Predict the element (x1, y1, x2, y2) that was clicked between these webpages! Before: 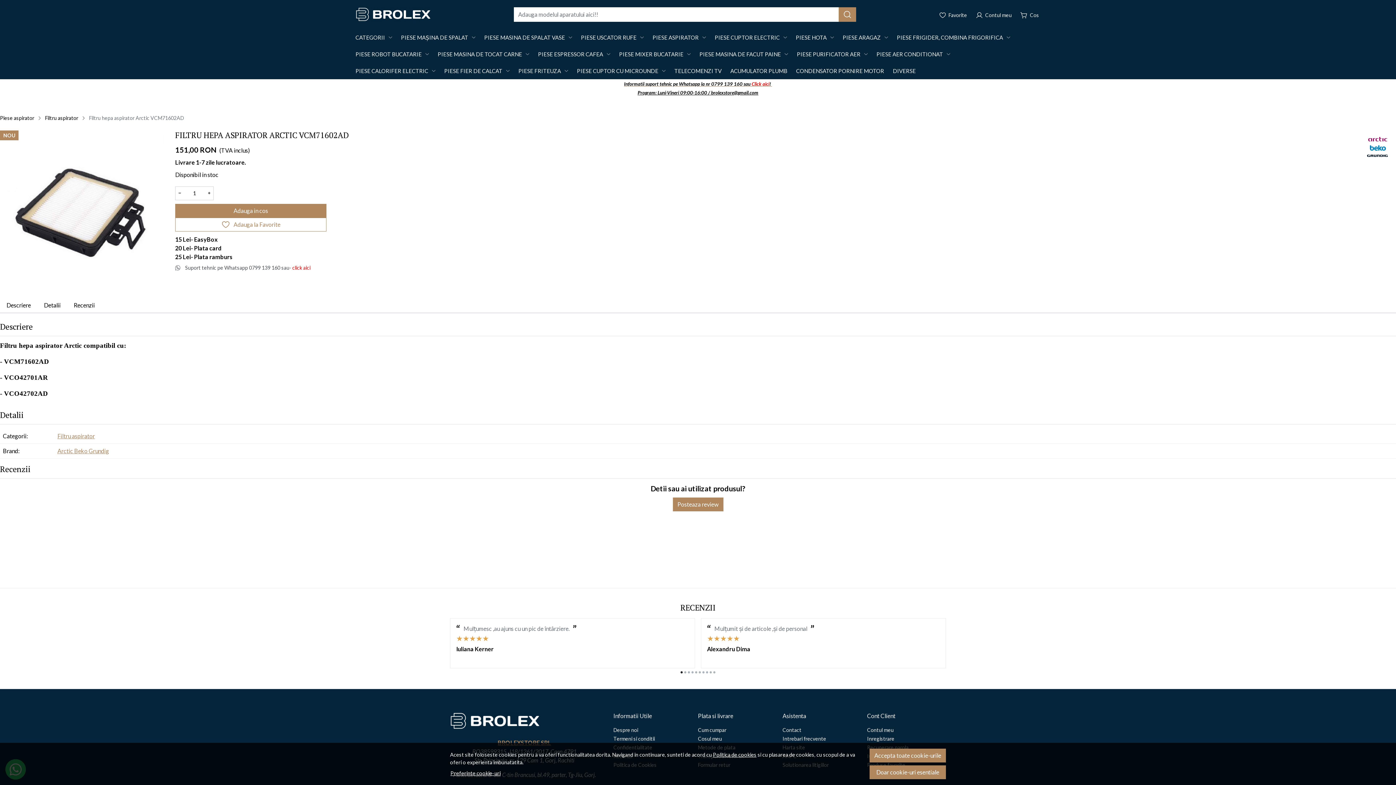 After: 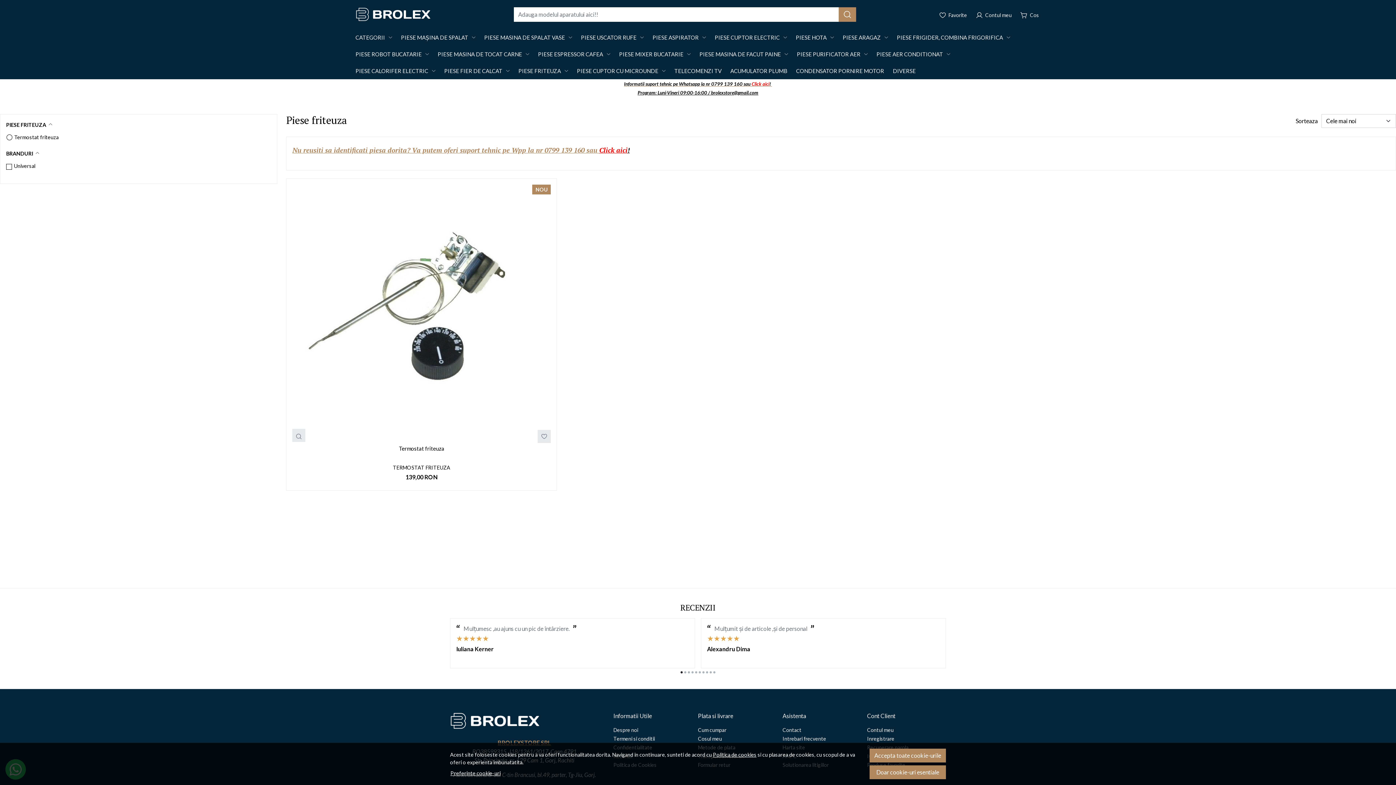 Action: bbox: (514, 62, 572, 79) label: PIESE FRITEUZA